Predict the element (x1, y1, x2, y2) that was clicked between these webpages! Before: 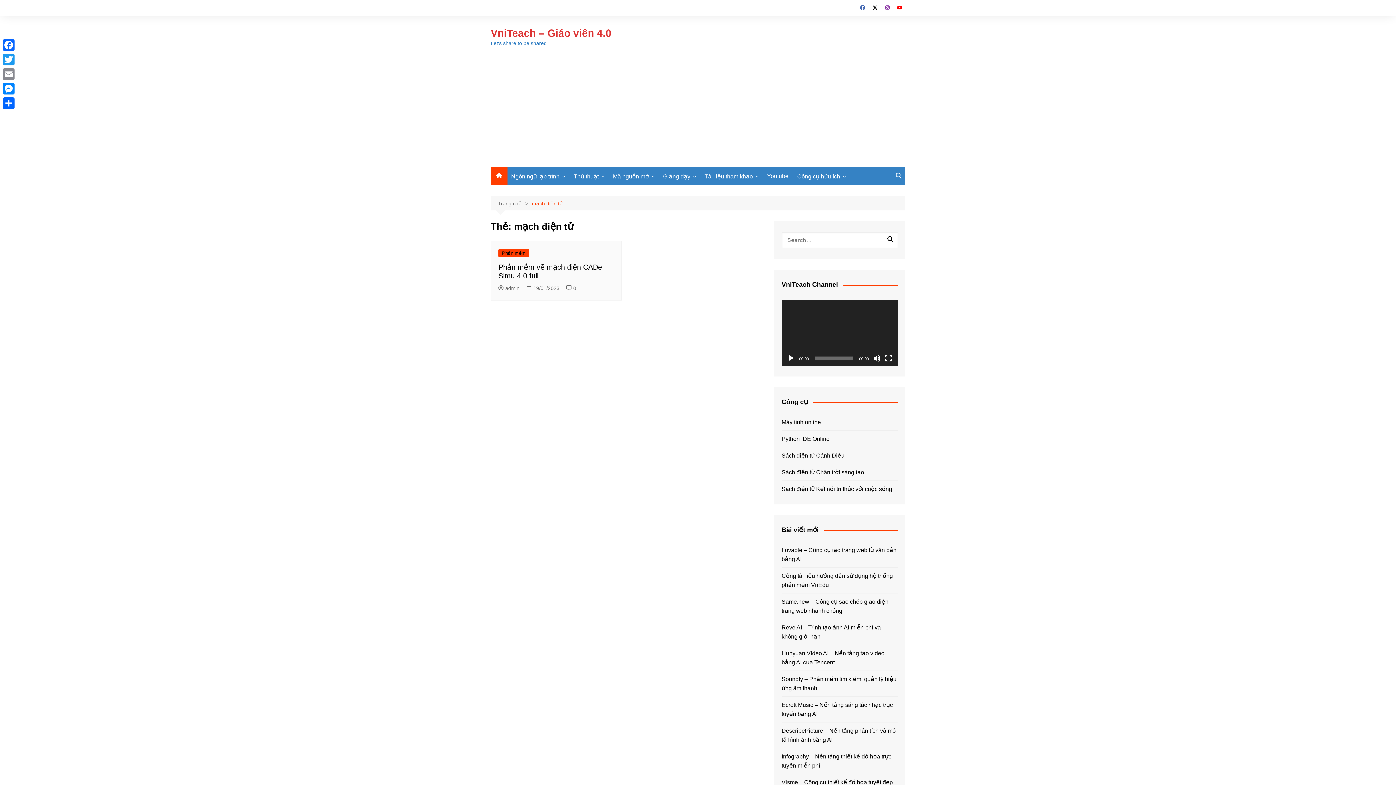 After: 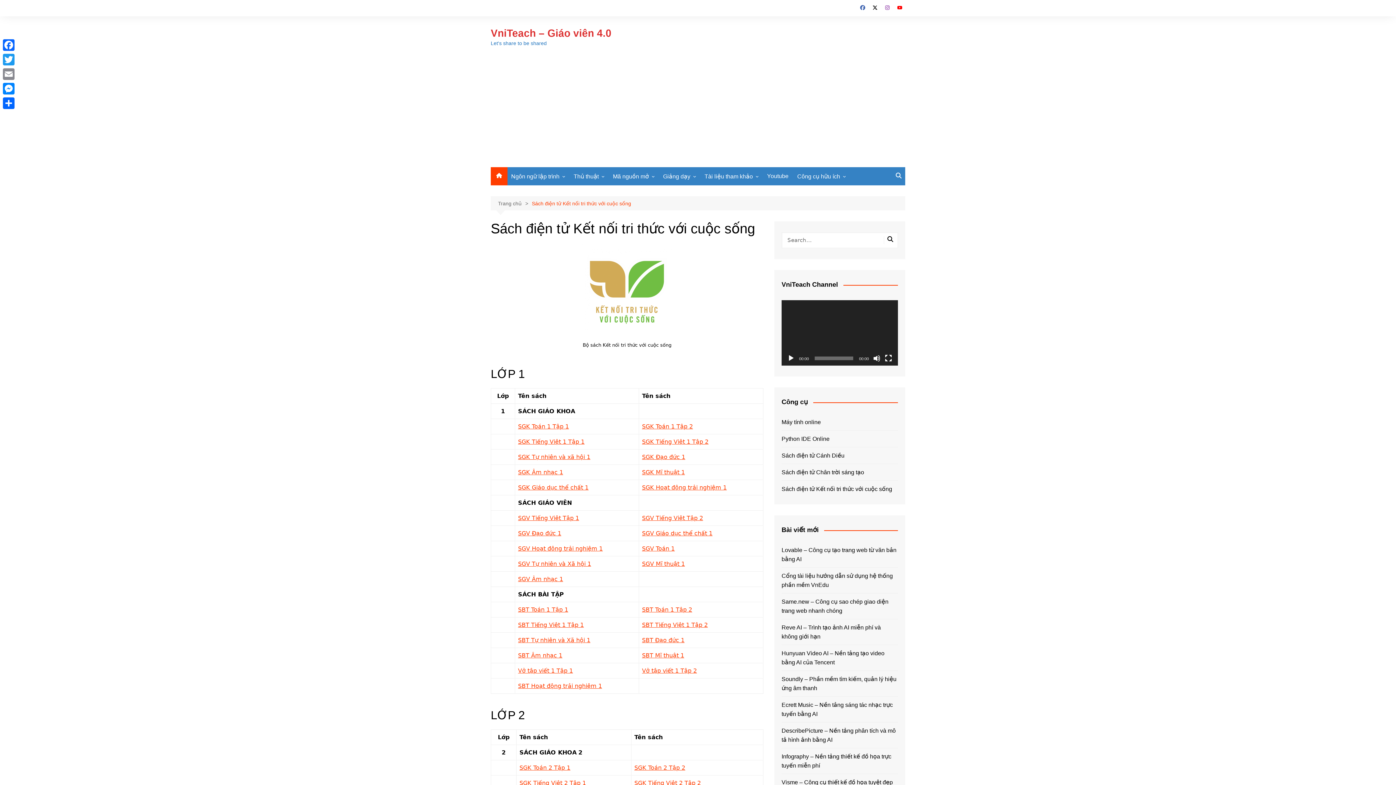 Action: bbox: (781, 486, 892, 492) label: Sách điện tử Kết nối tri thức với cuộc sống